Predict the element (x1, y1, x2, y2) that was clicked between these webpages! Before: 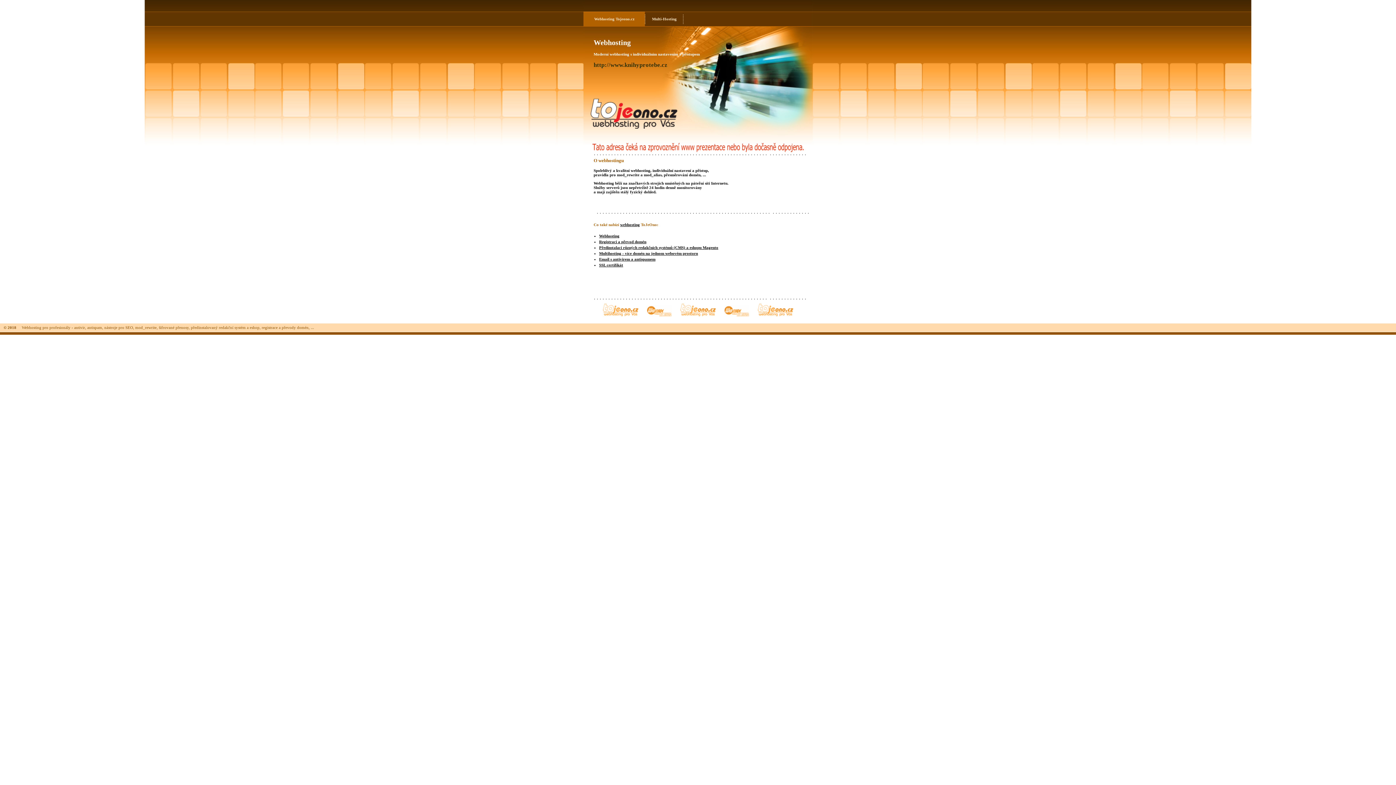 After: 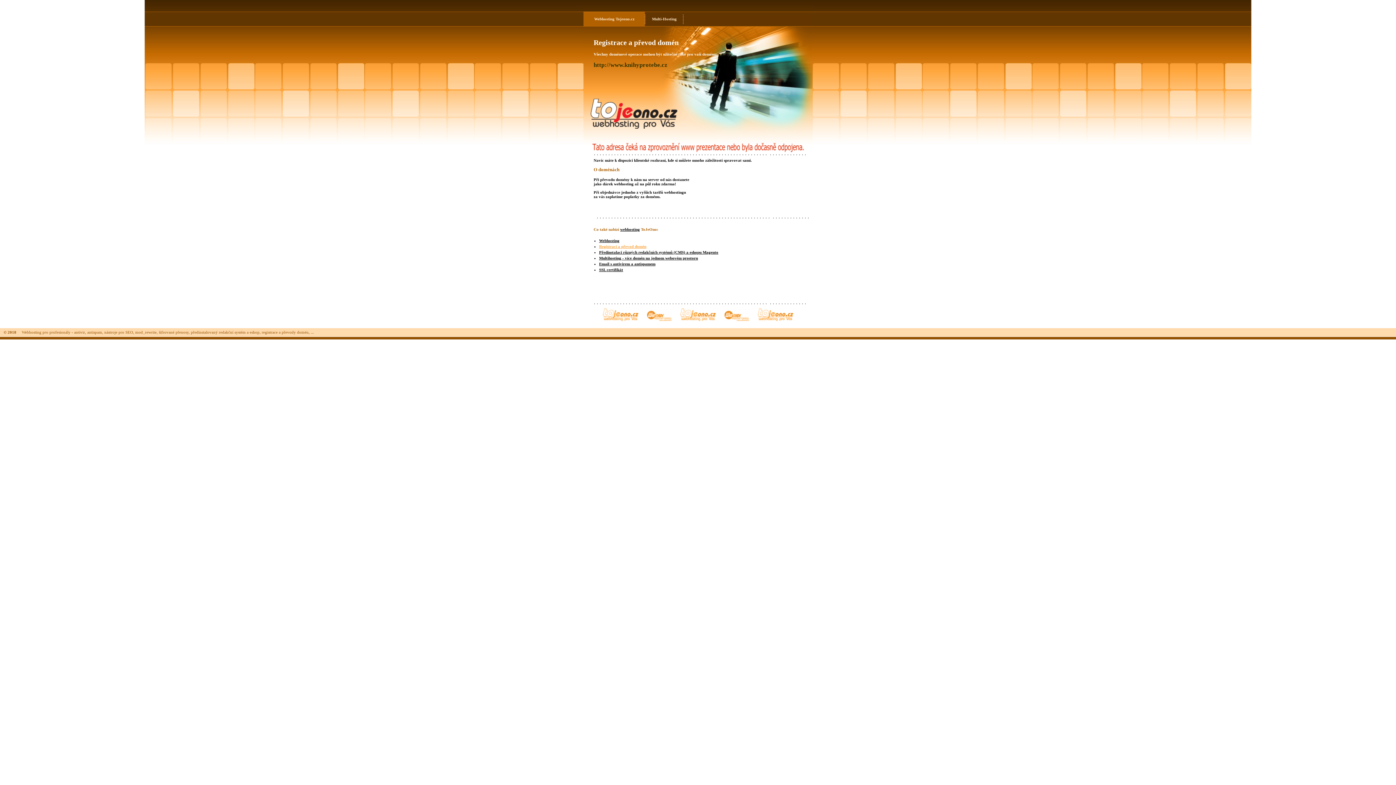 Action: label: Registraci a převod domén bbox: (599, 239, 646, 243)